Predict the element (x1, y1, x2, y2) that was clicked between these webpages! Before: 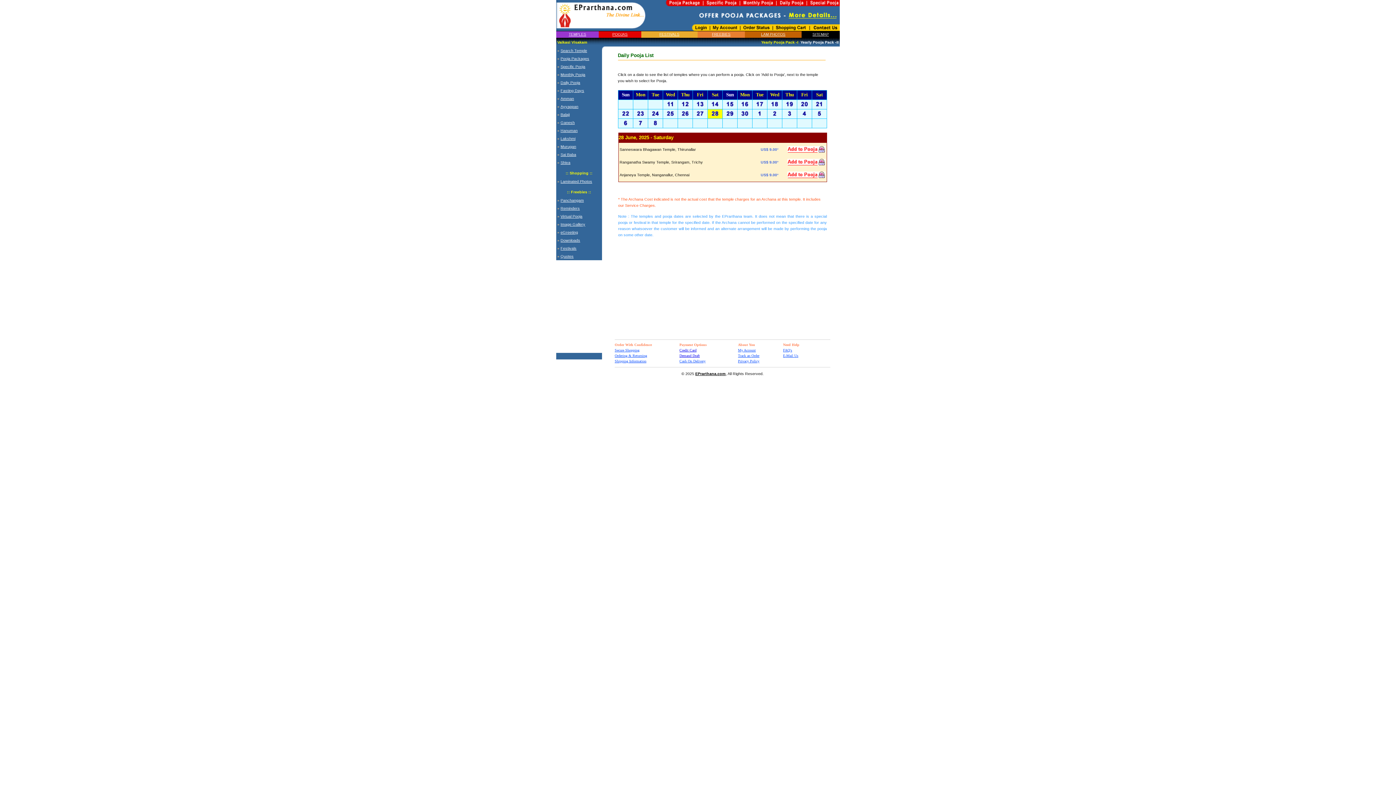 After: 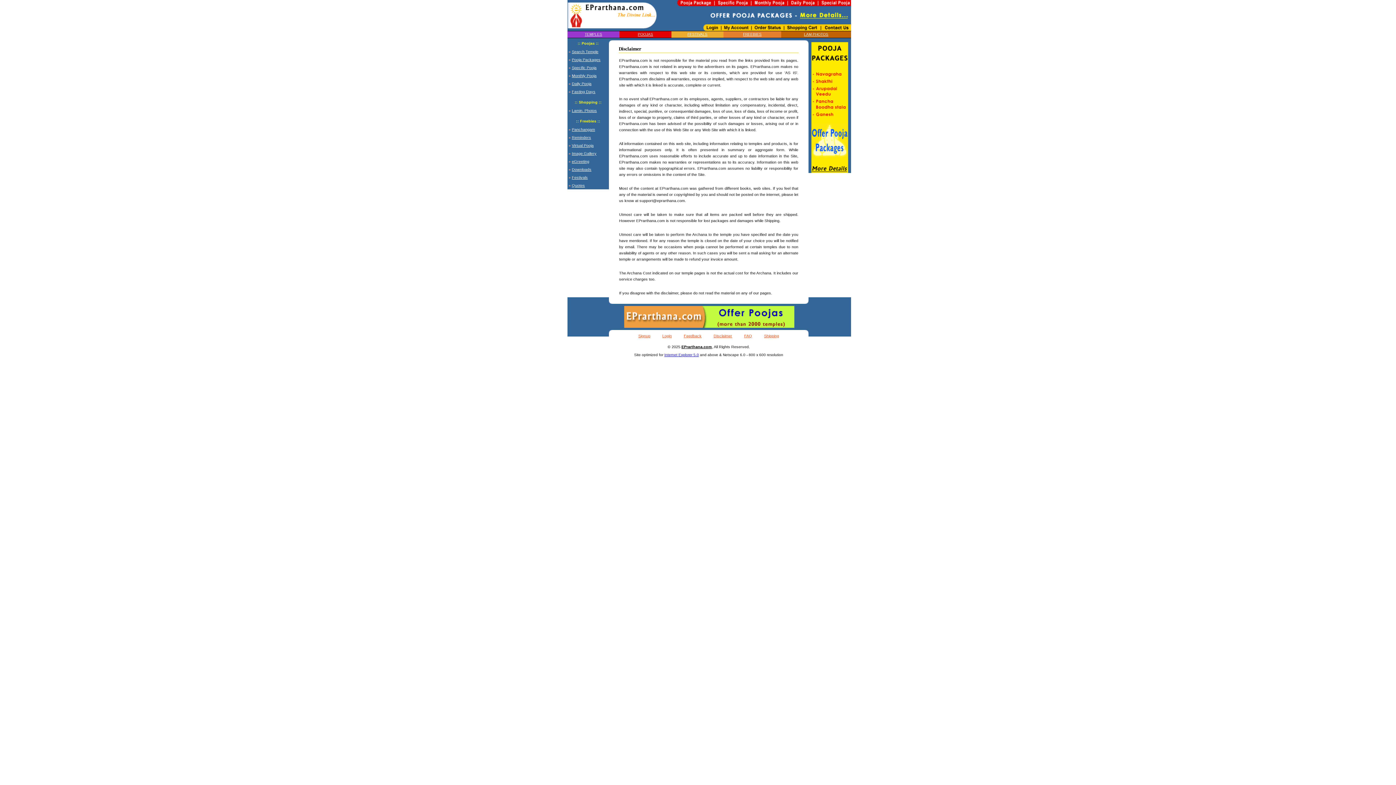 Action: label: Privacy Policy bbox: (738, 359, 759, 363)